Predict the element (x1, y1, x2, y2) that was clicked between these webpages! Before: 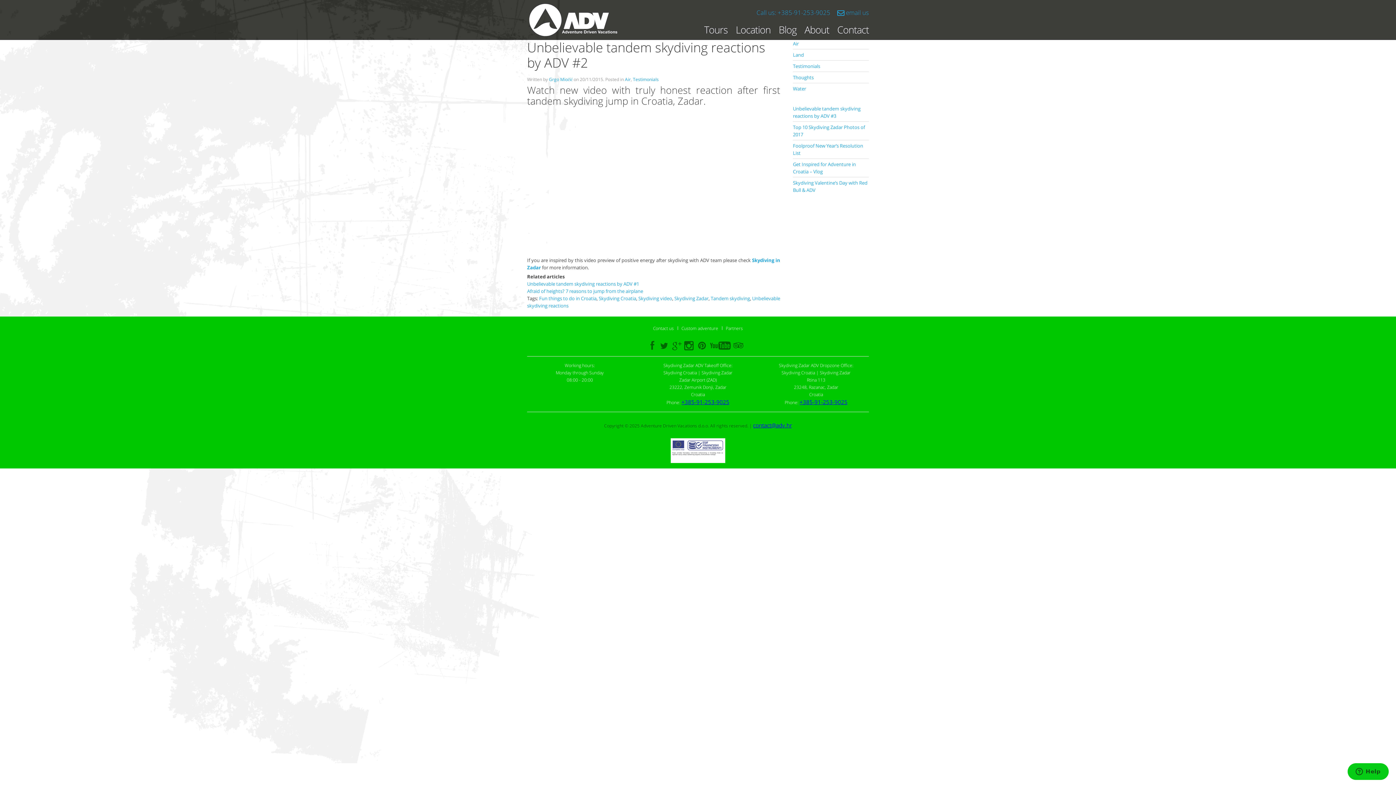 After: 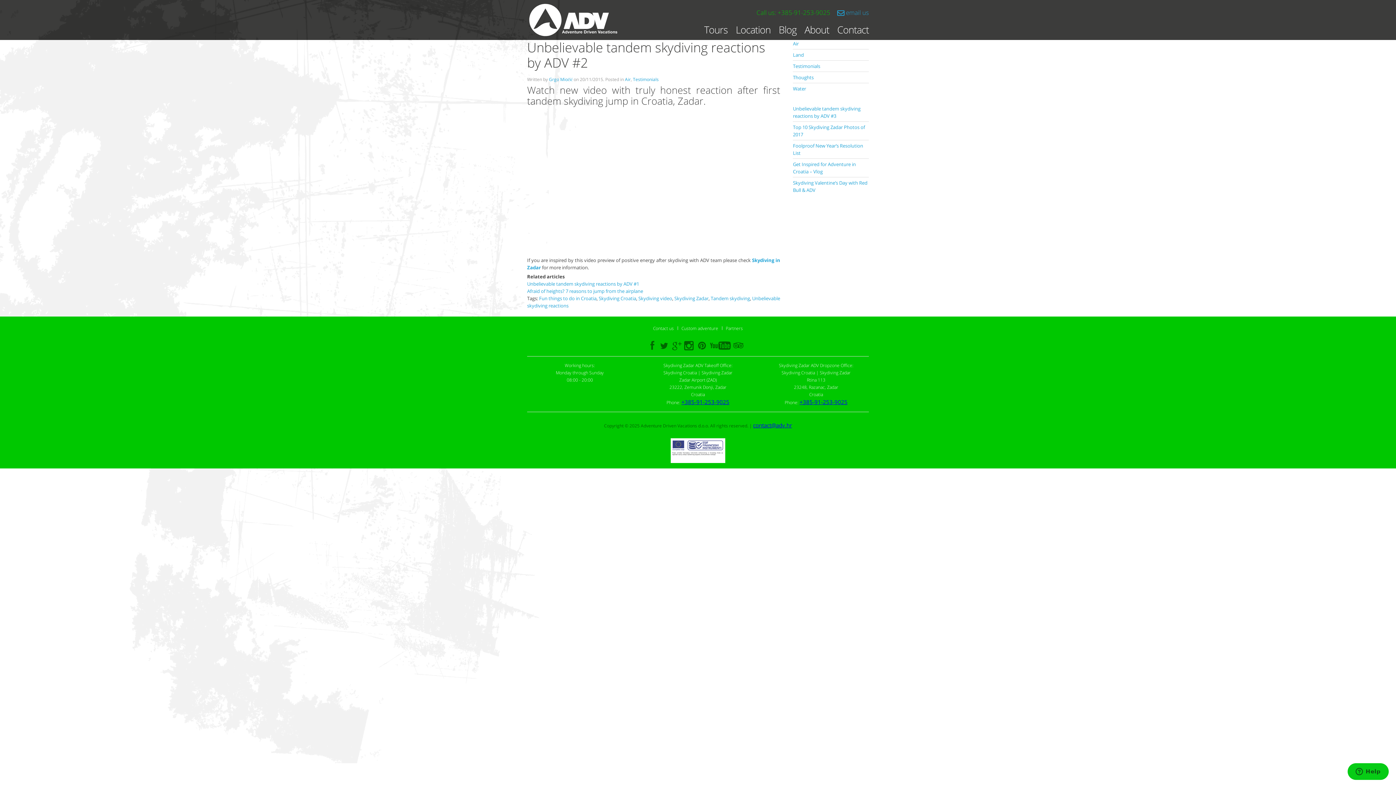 Action: label: Call us: +385-91-253-9025 bbox: (756, 8, 830, 16)